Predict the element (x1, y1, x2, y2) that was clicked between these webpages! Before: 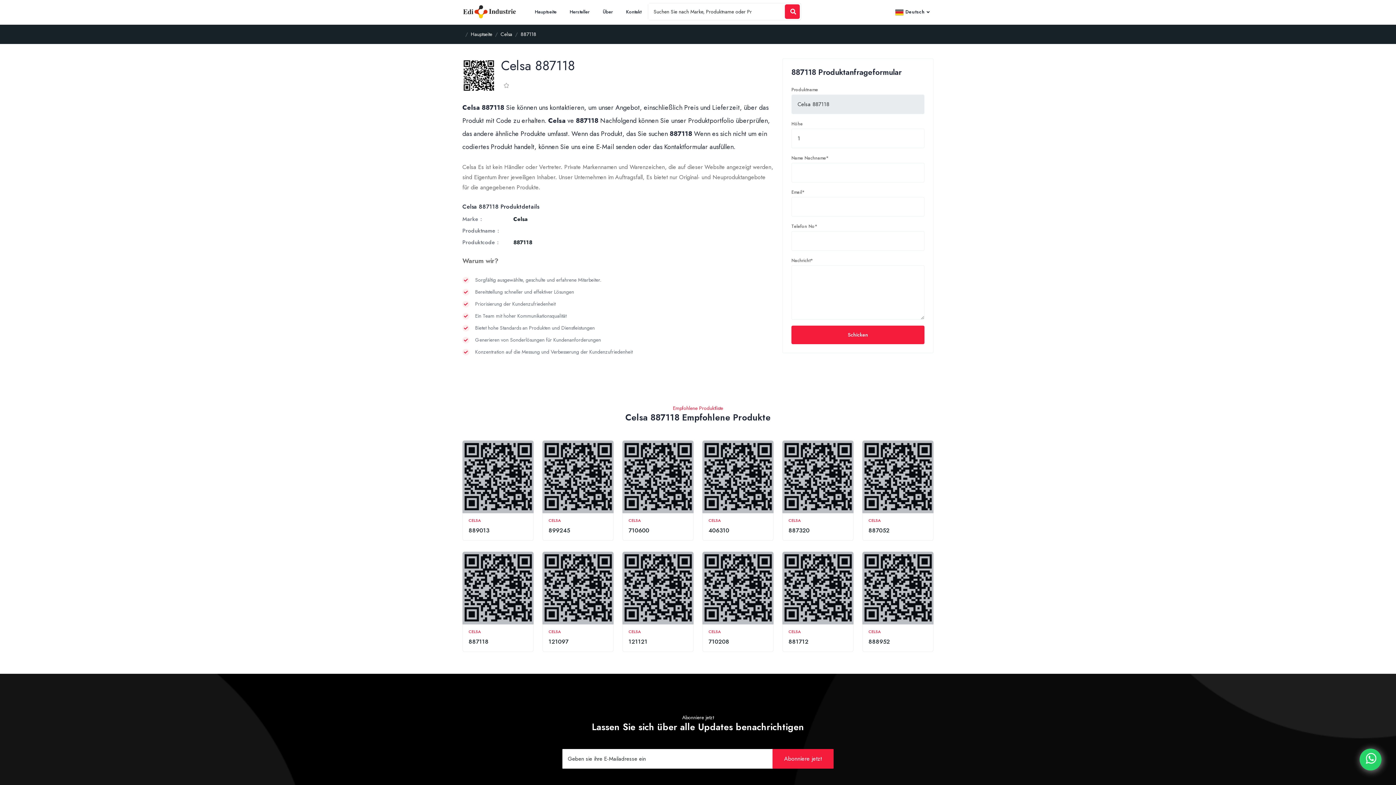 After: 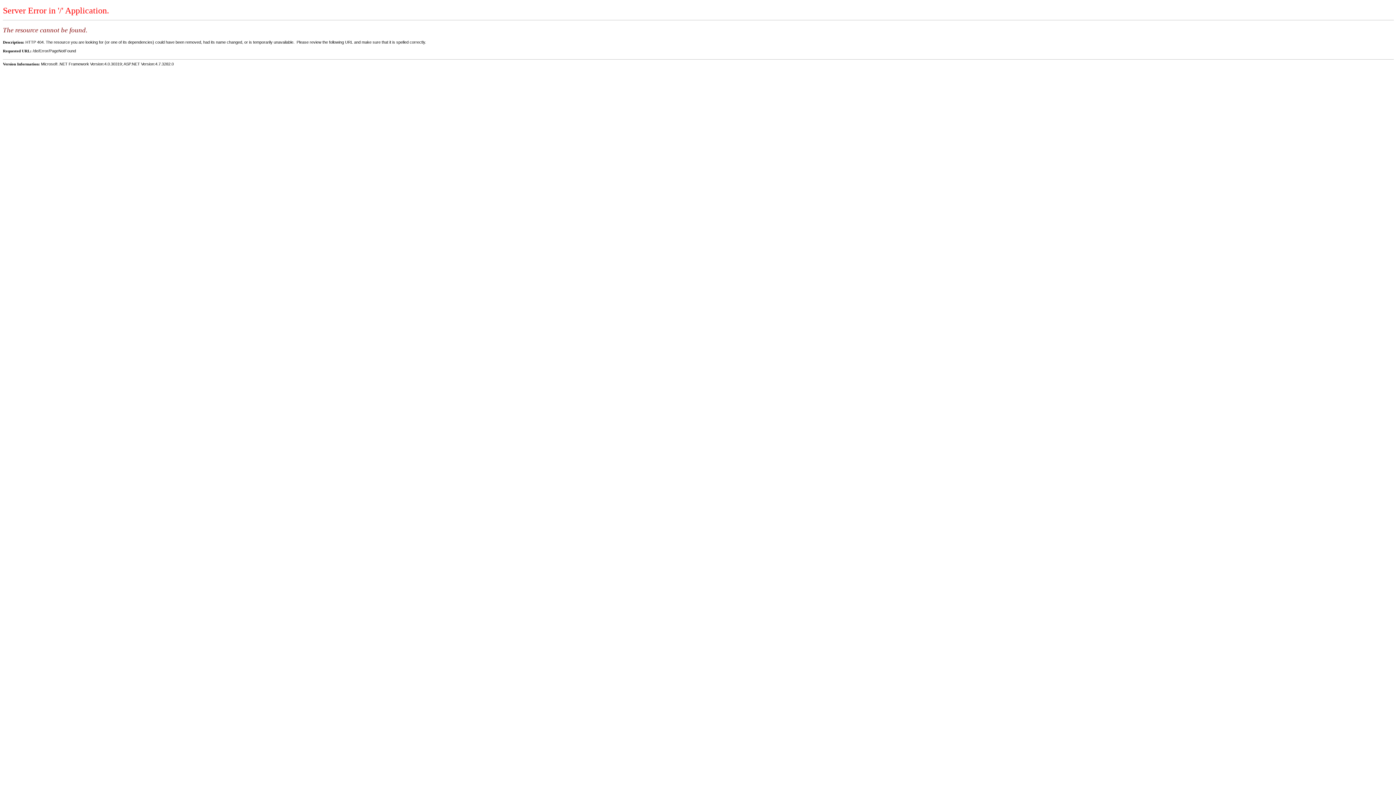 Action: bbox: (868, 517, 881, 523) label: CELSA